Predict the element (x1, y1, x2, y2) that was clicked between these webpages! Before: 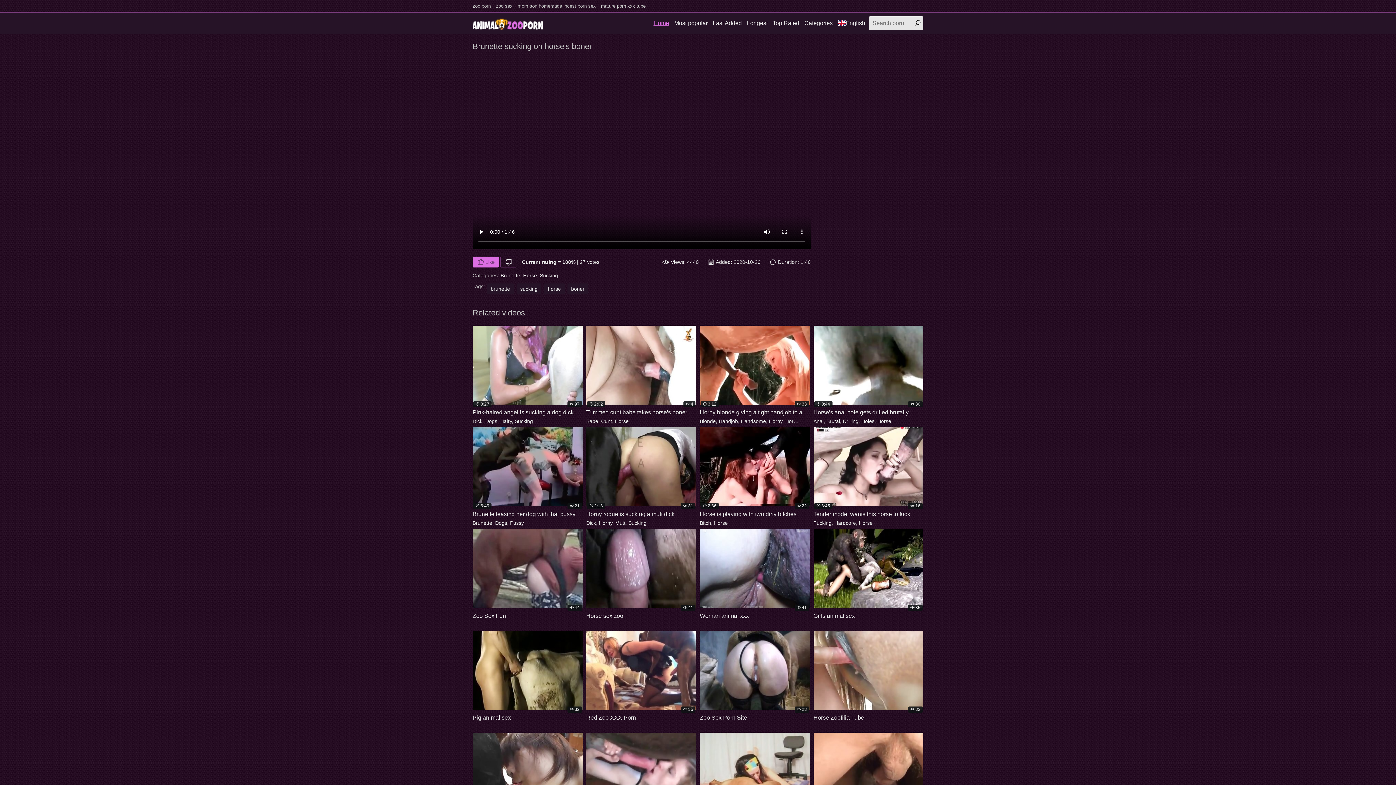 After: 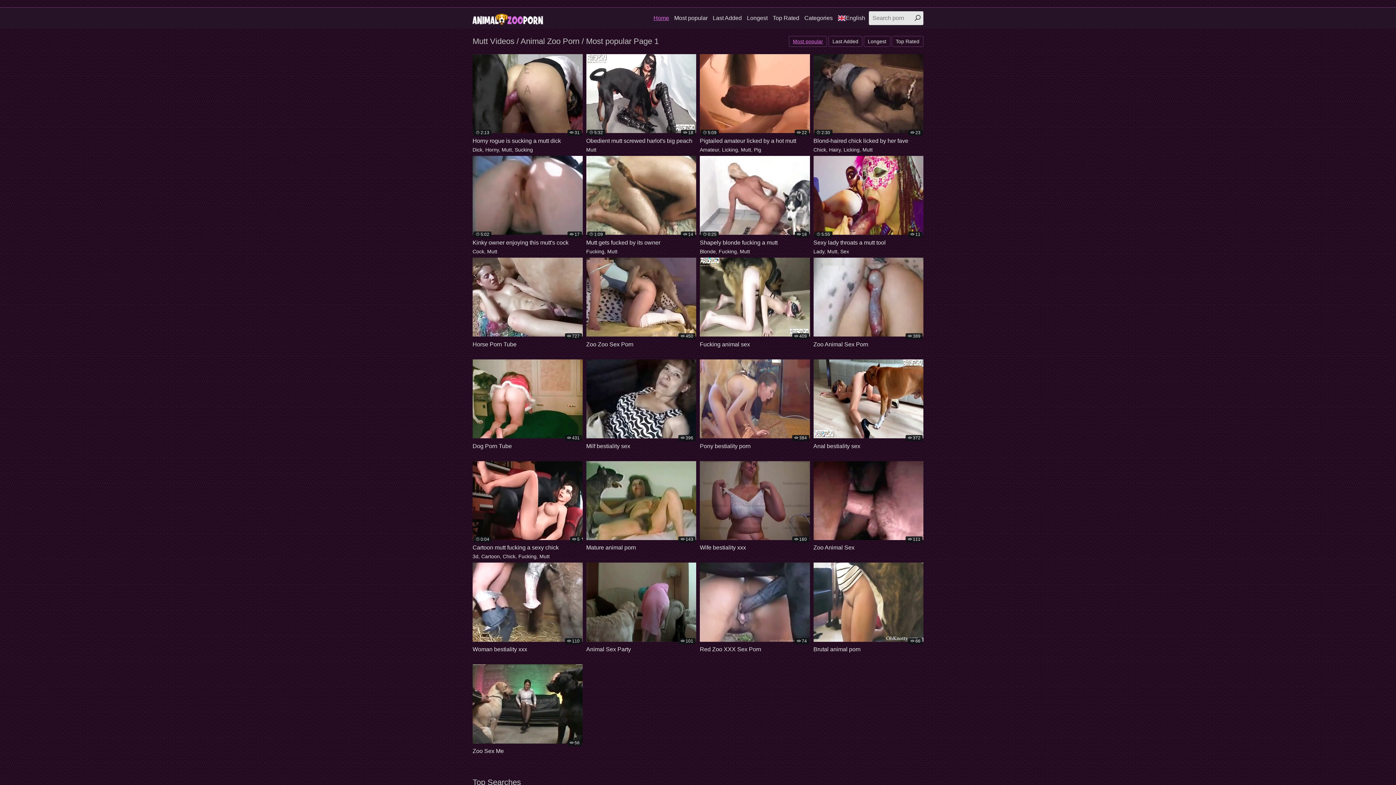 Action: label: Mutt bbox: (615, 520, 625, 526)